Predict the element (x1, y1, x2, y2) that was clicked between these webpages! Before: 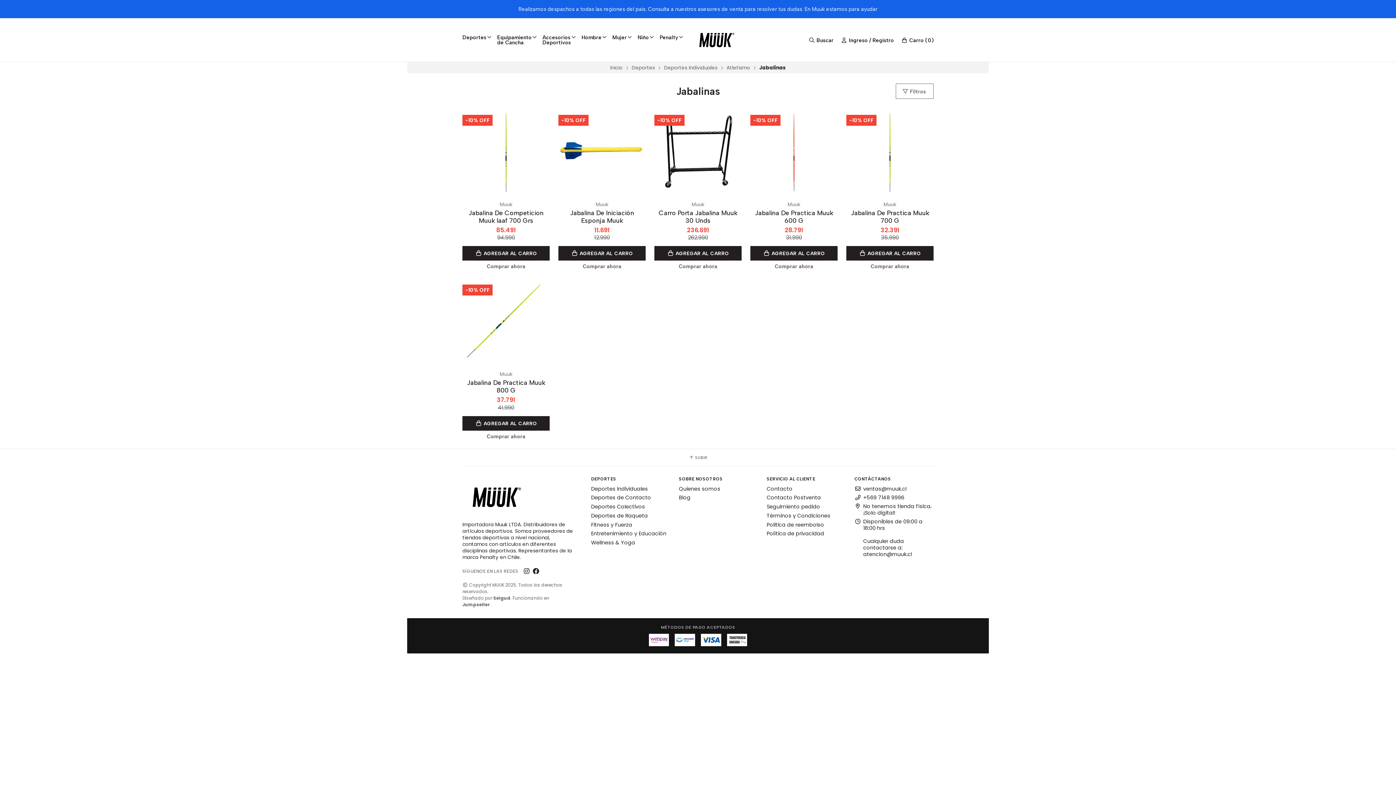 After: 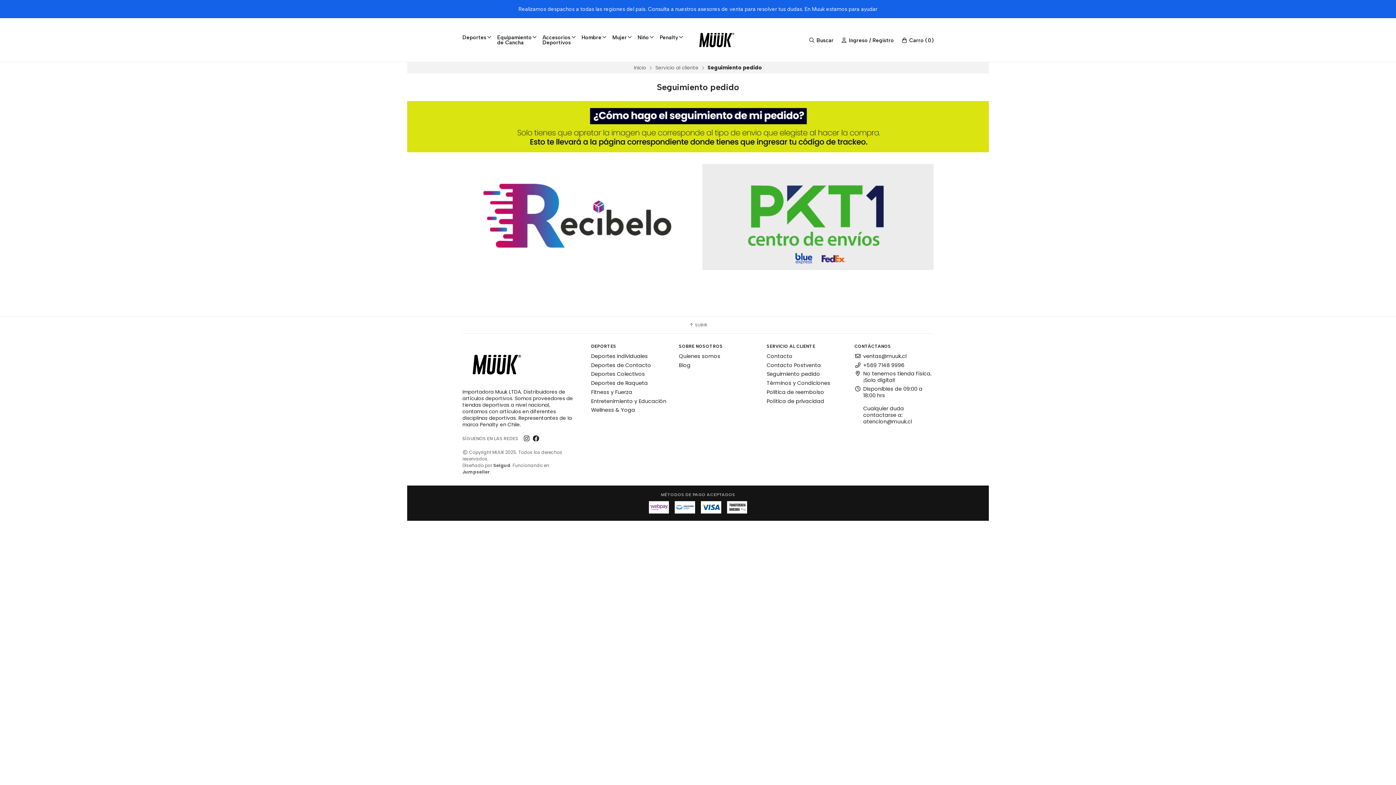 Action: label: Seguimiento pedido bbox: (766, 503, 820, 510)